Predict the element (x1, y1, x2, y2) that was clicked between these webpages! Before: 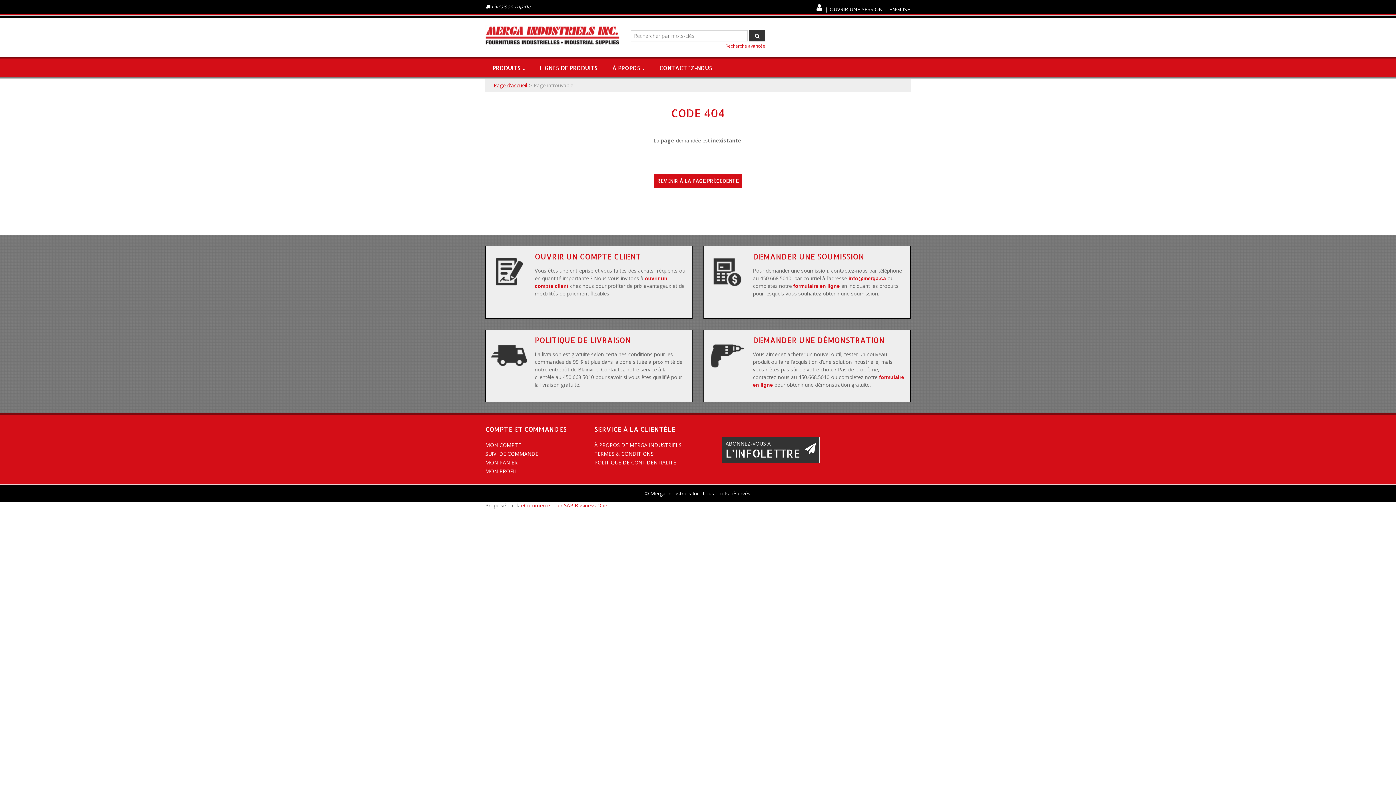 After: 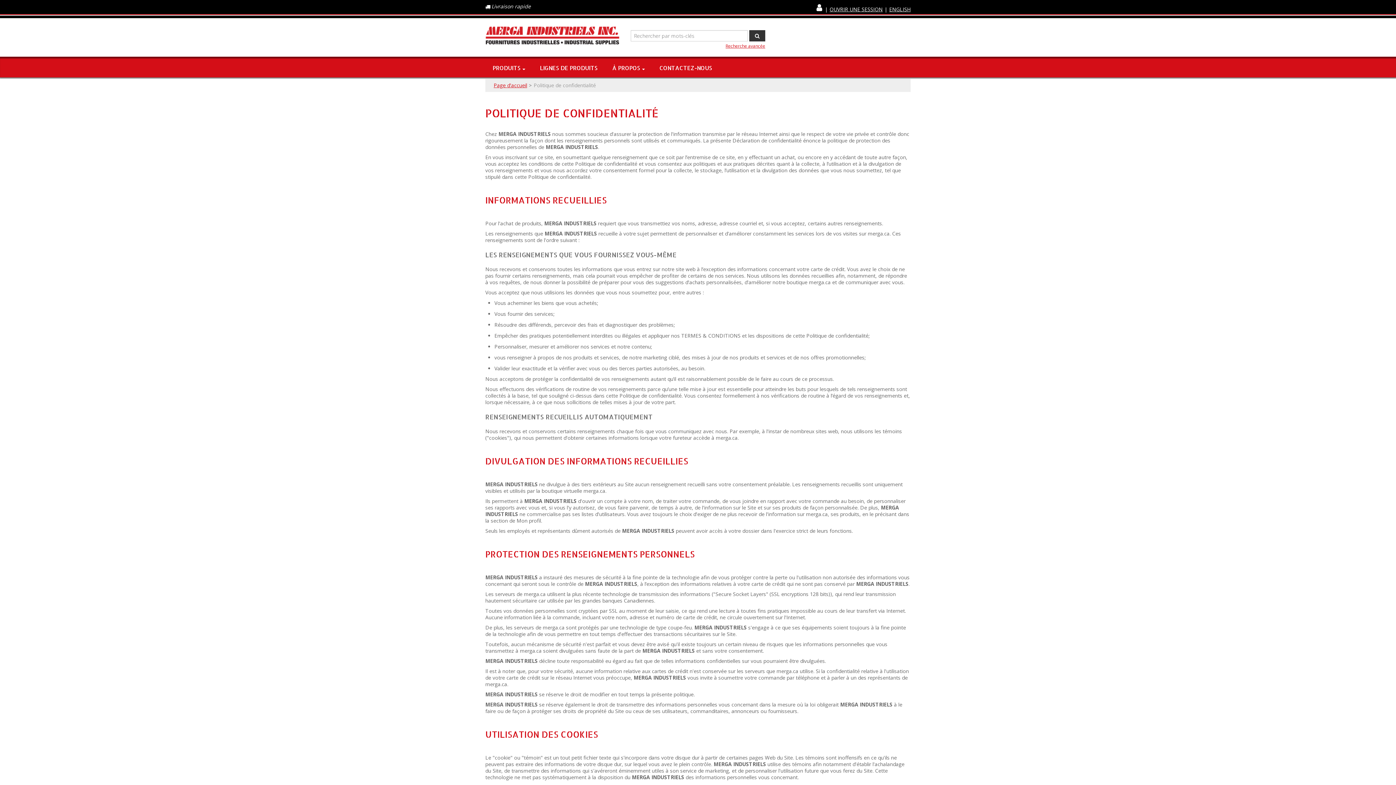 Action: label: POLITIQUE DE CONFIDENTIALITÉ bbox: (594, 459, 676, 466)